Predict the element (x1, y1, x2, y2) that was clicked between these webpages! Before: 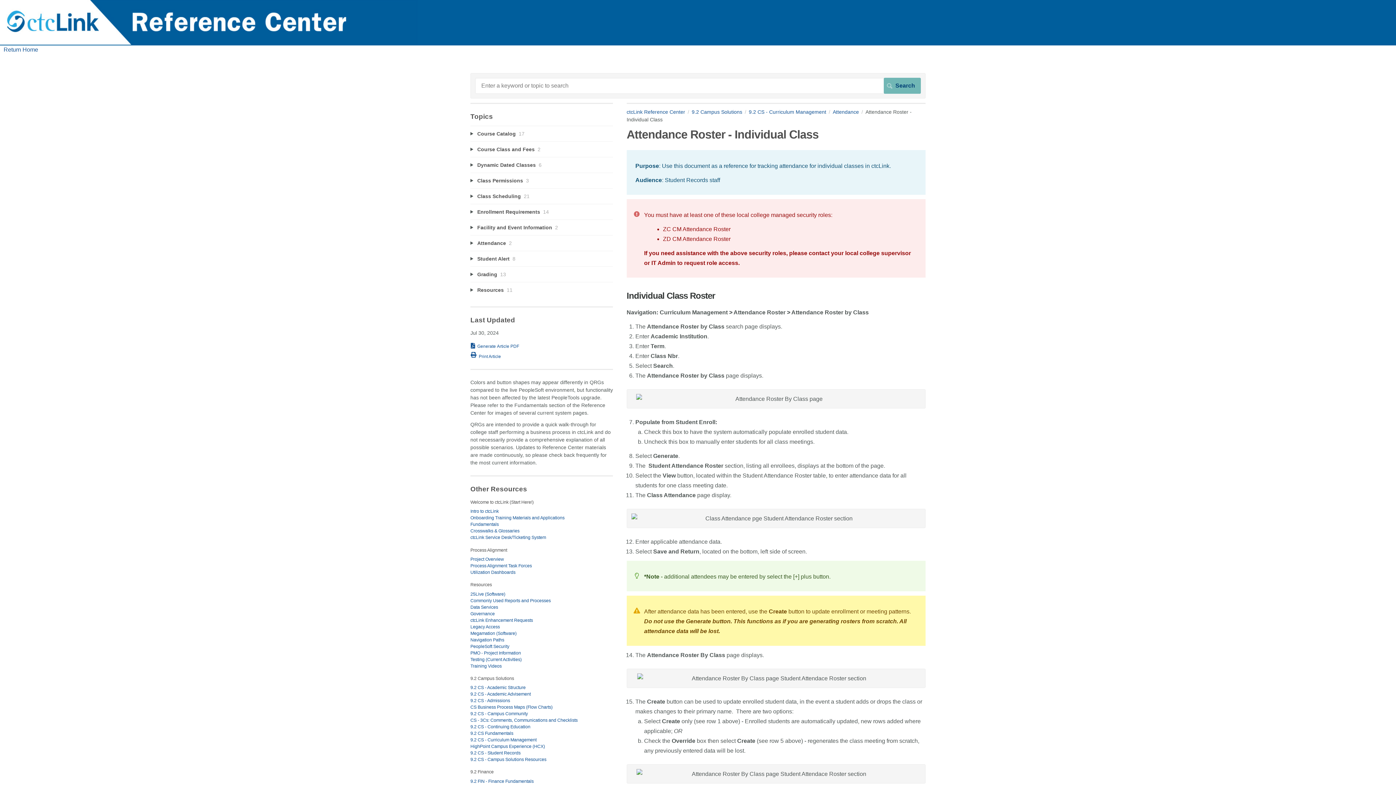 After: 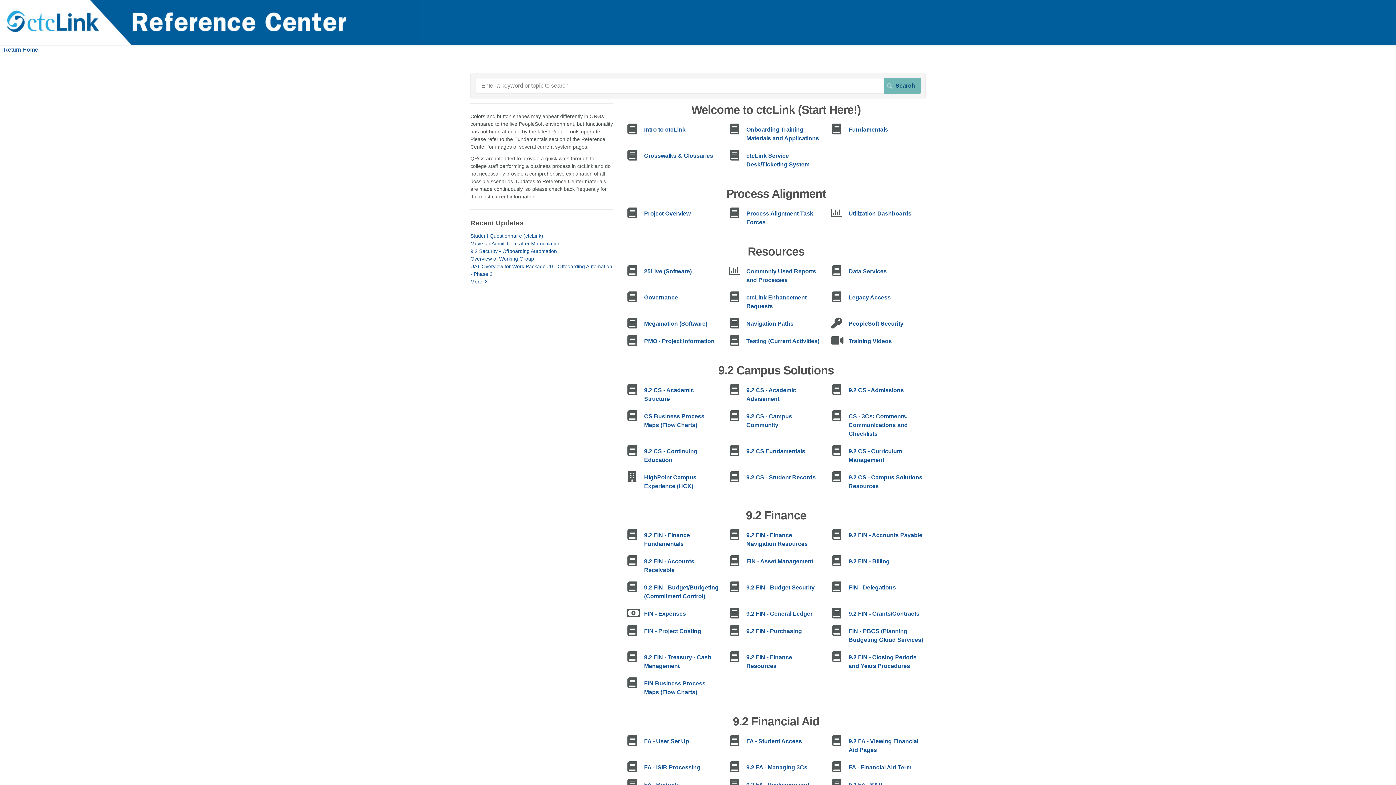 Action: label: ctcLink Reference Center bbox: (626, 109, 691, 114)